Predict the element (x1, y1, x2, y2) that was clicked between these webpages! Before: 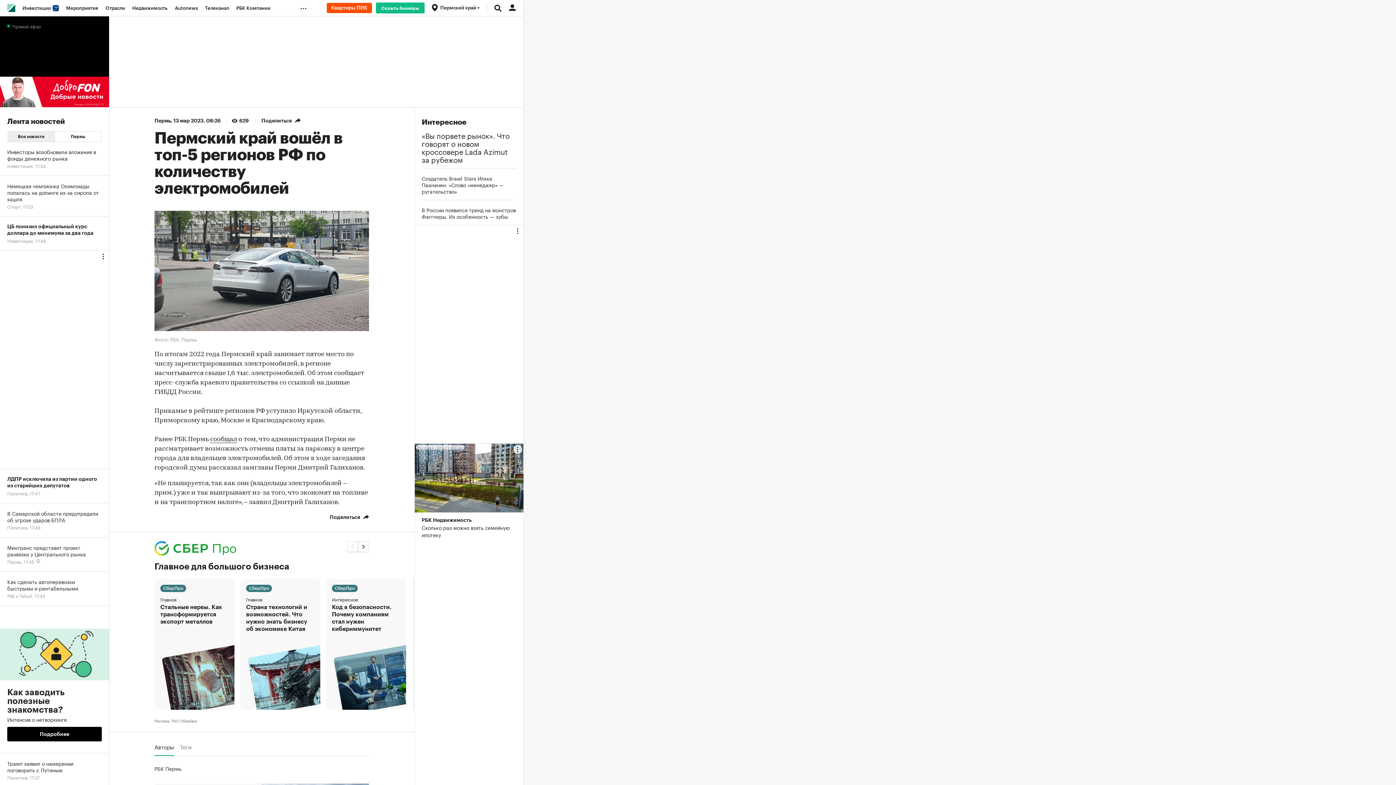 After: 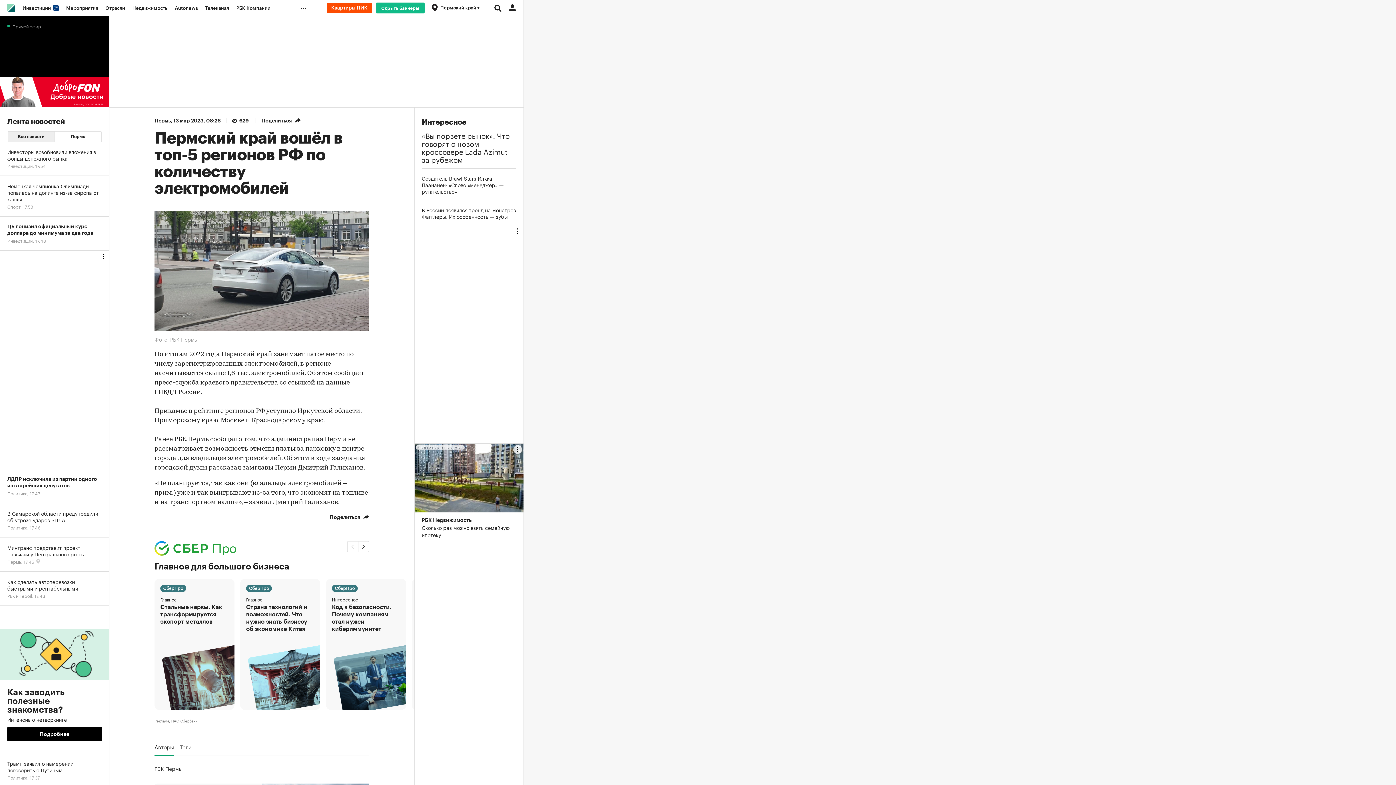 Action: label: Как заводить полезные знакомства?
Интенсив о нетворкинге
Подробнее bbox: (0, 606, 109, 753)